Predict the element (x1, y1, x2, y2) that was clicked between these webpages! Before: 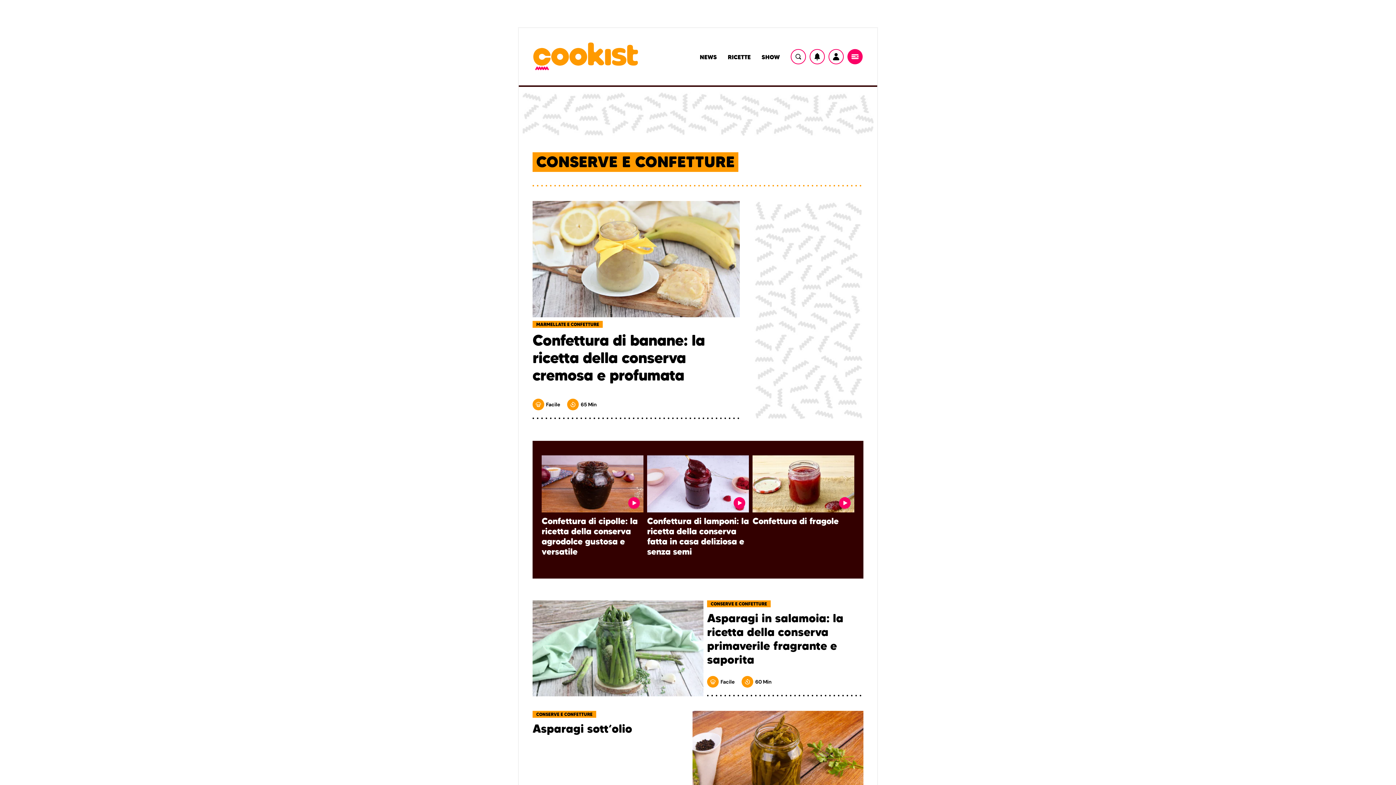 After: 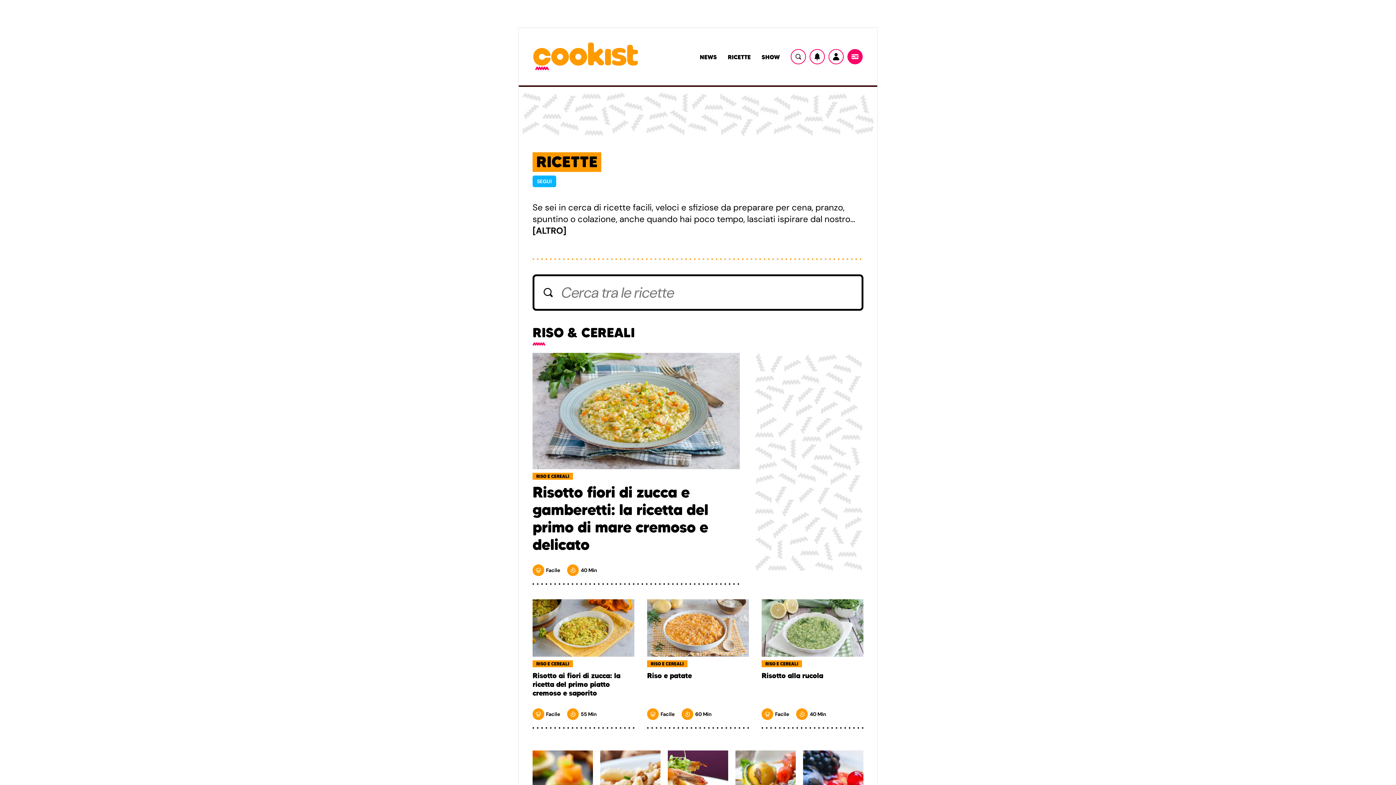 Action: bbox: (728, 53, 750, 61) label: Ricette